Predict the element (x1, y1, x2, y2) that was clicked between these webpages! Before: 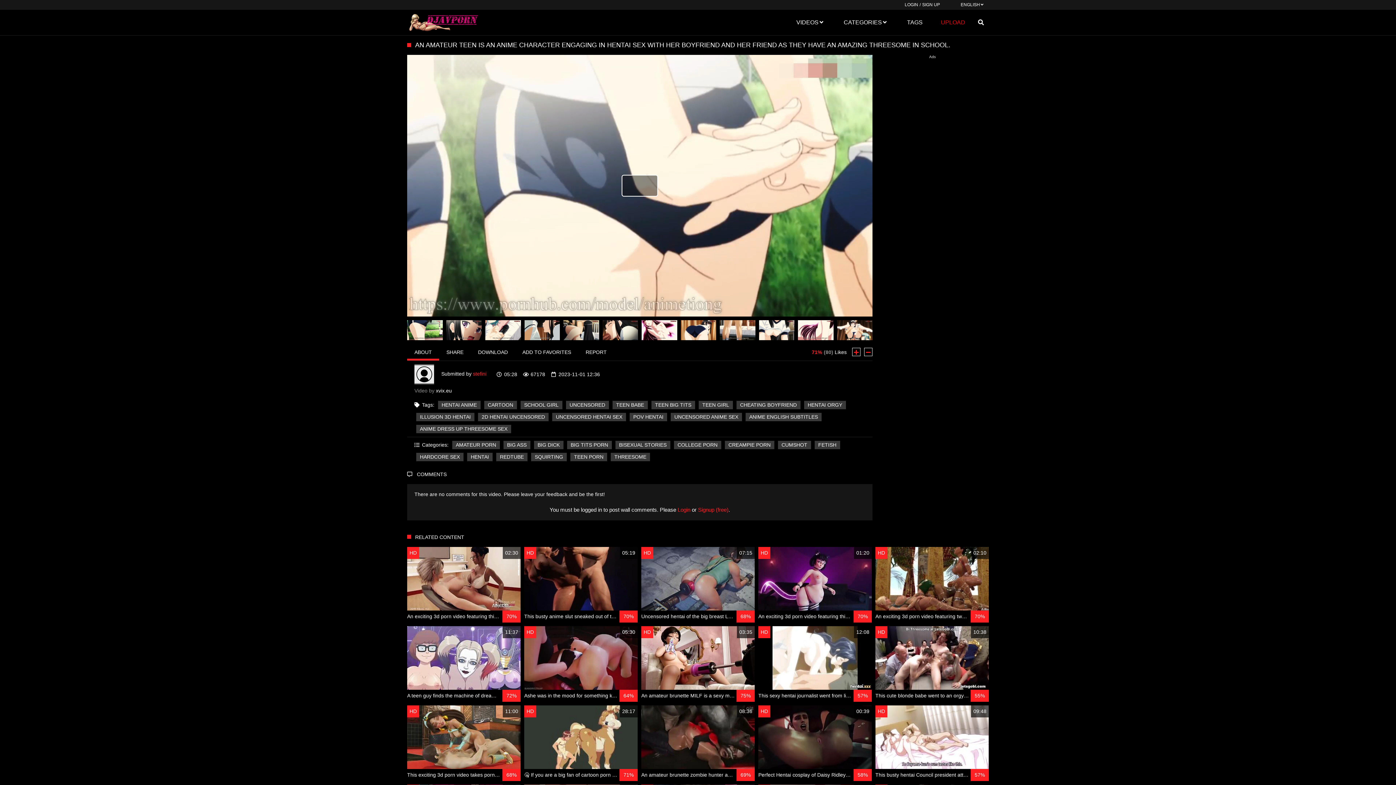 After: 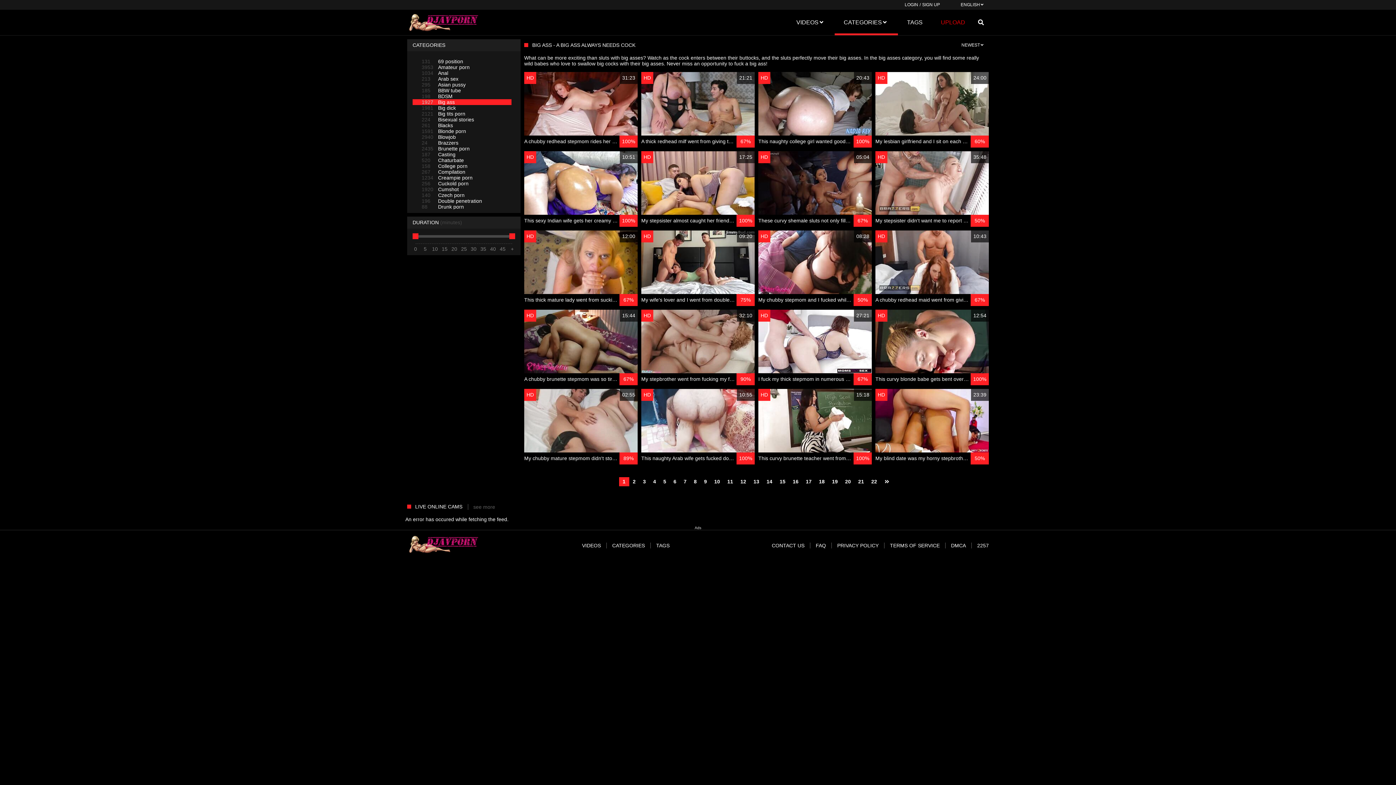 Action: bbox: (503, 440, 530, 449) label: BIG ASS